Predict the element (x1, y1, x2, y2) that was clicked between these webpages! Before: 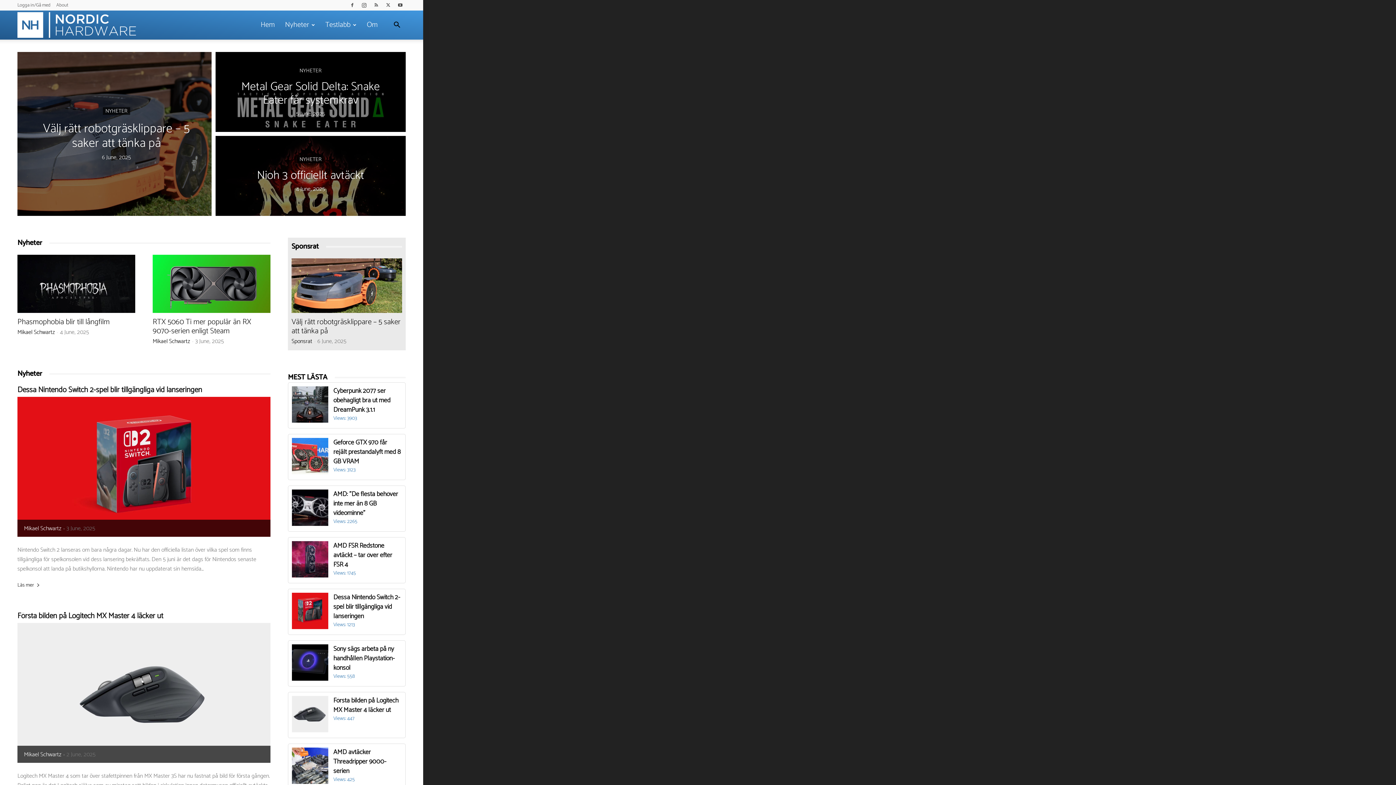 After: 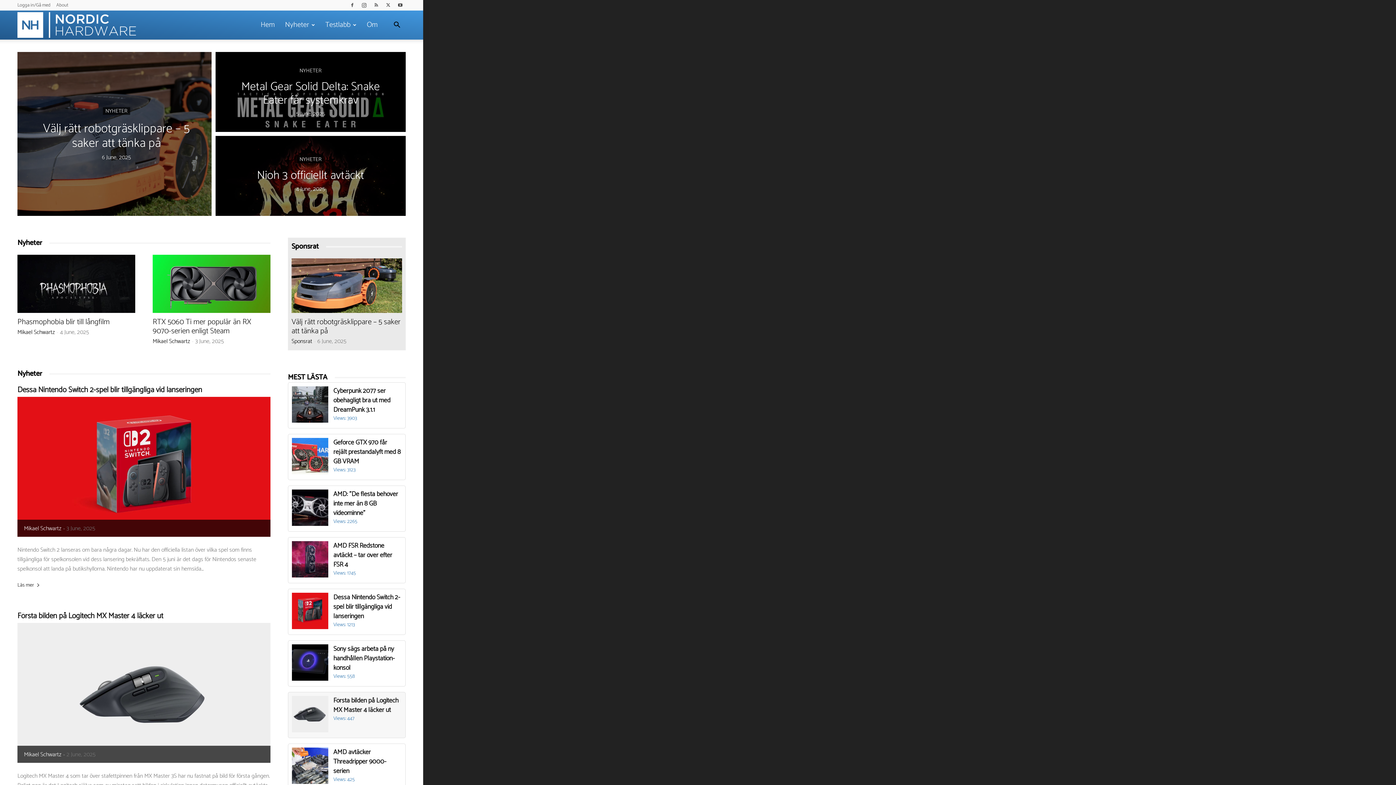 Action: label: Första bilden på Logitech MX Master 4 läcker ut

Views: 447 bbox: (292, 696, 401, 734)